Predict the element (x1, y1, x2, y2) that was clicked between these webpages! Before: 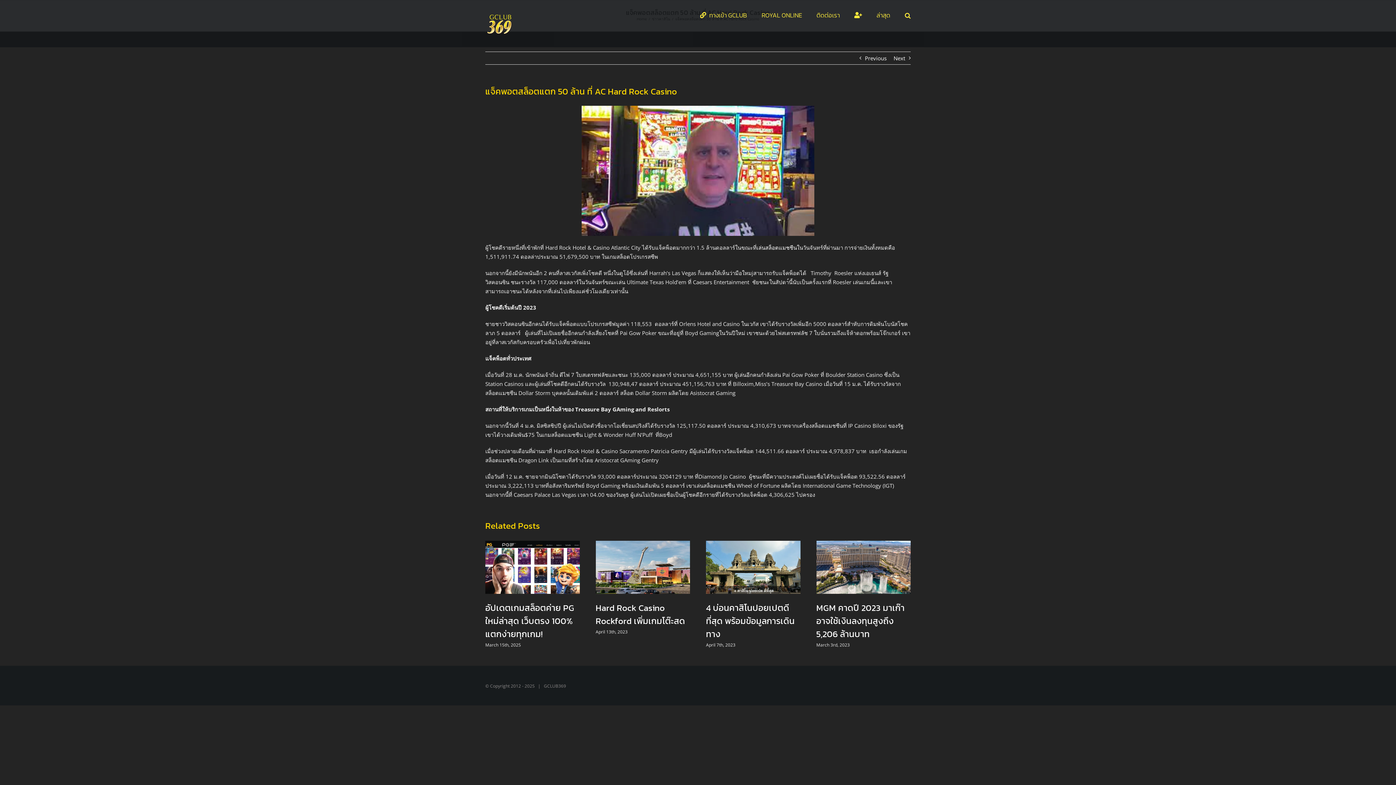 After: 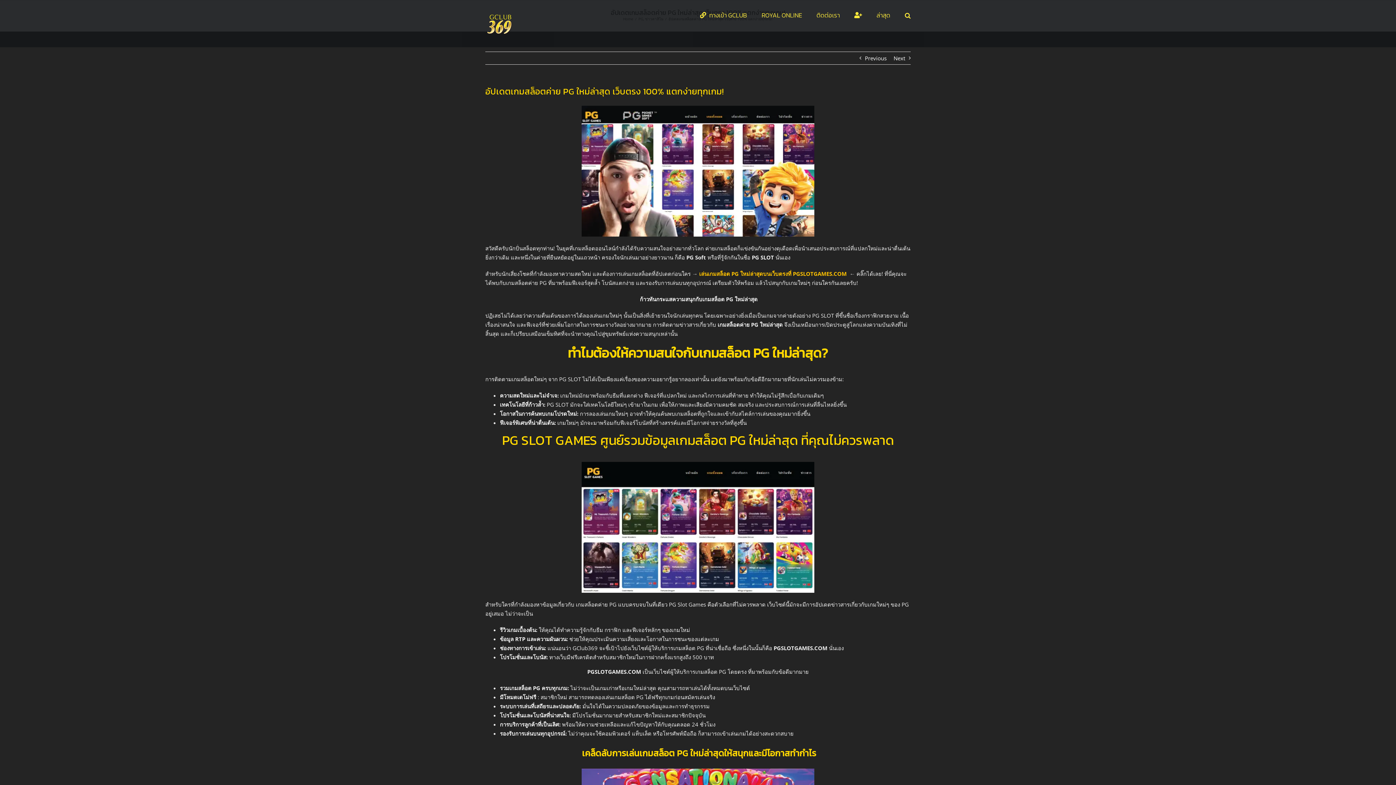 Action: bbox: (485, 541, 579, 548) label: อัปเดตเกมสล็อตค่าย PG ใหม่ล่าสุด เว็บตรง 100% แตกง่ายทุกเกม!